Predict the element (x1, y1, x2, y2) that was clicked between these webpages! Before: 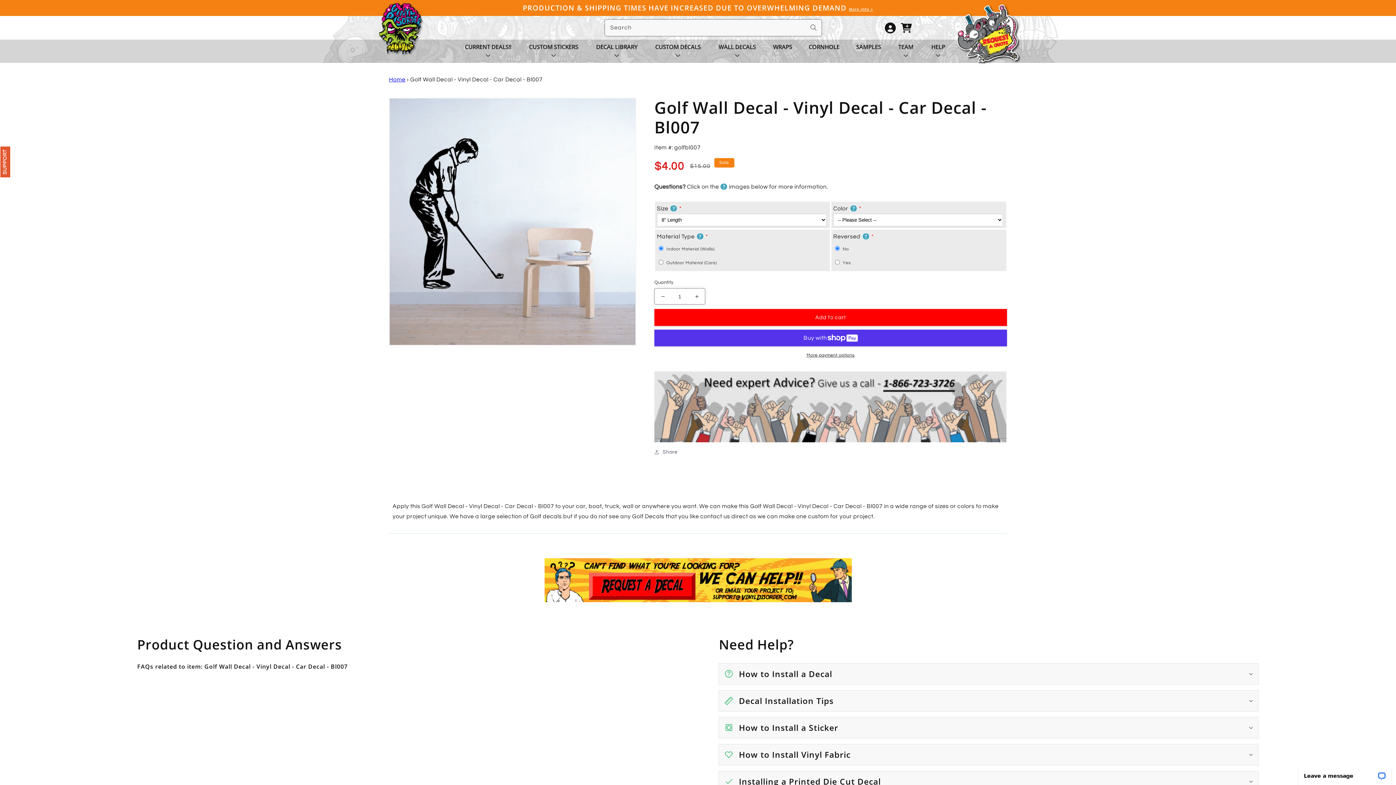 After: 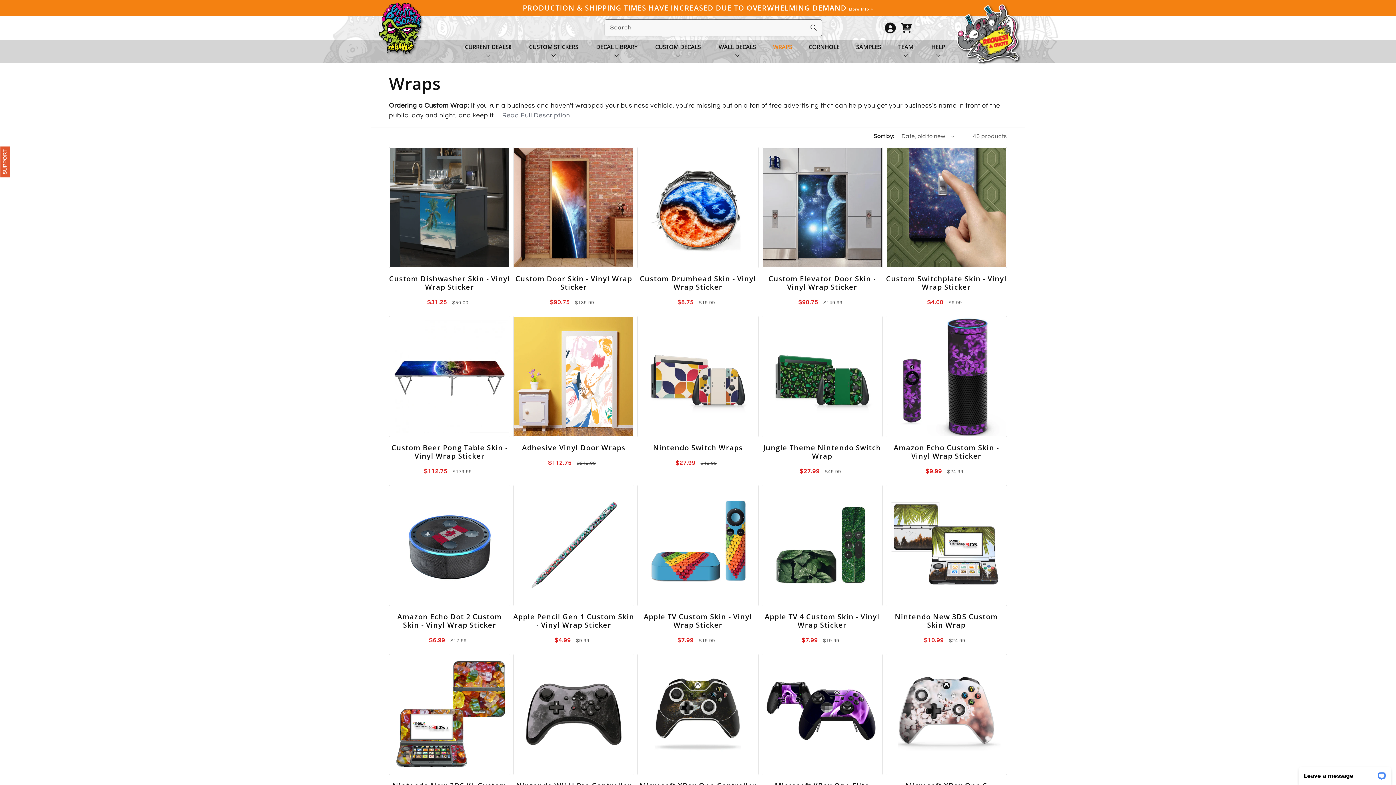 Action: bbox: (773, 37, 792, 55) label: WRAPS